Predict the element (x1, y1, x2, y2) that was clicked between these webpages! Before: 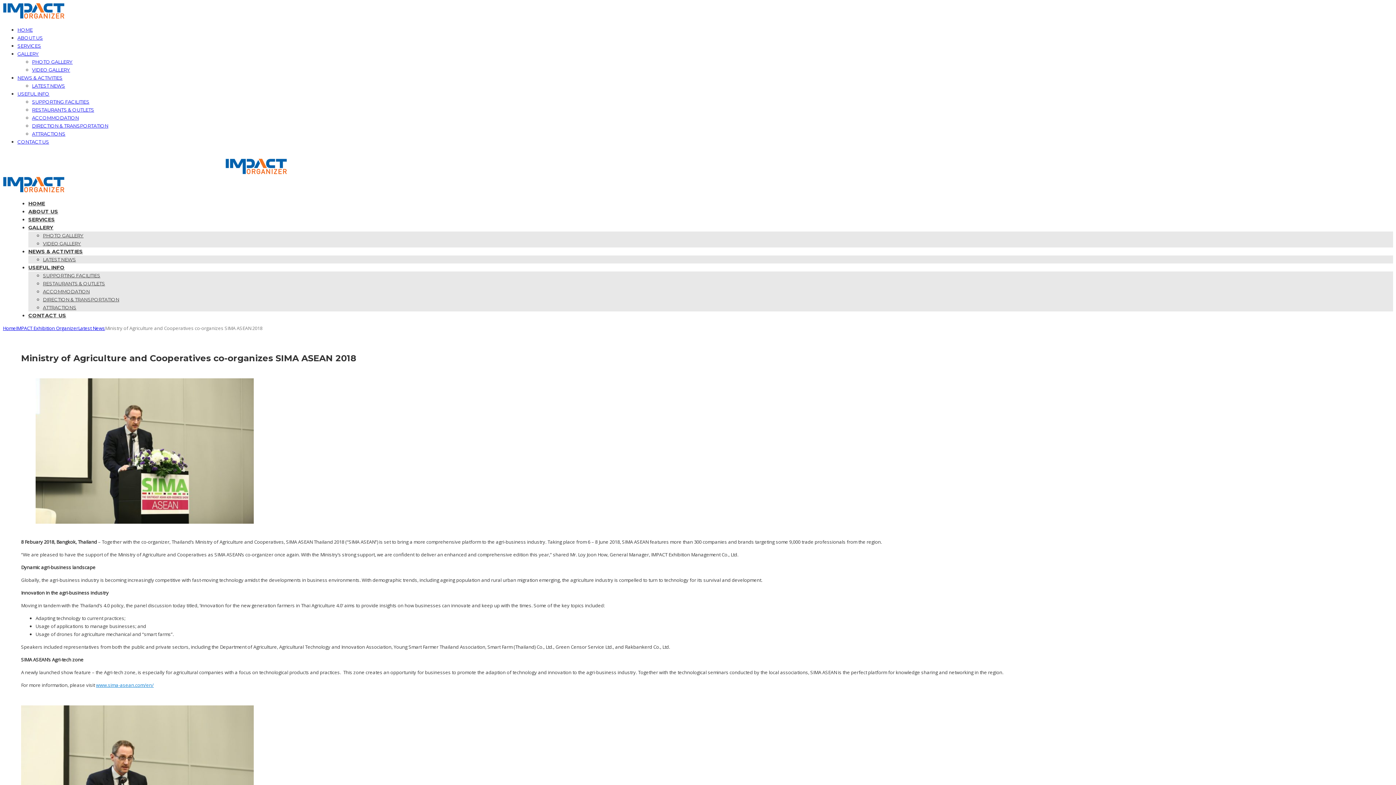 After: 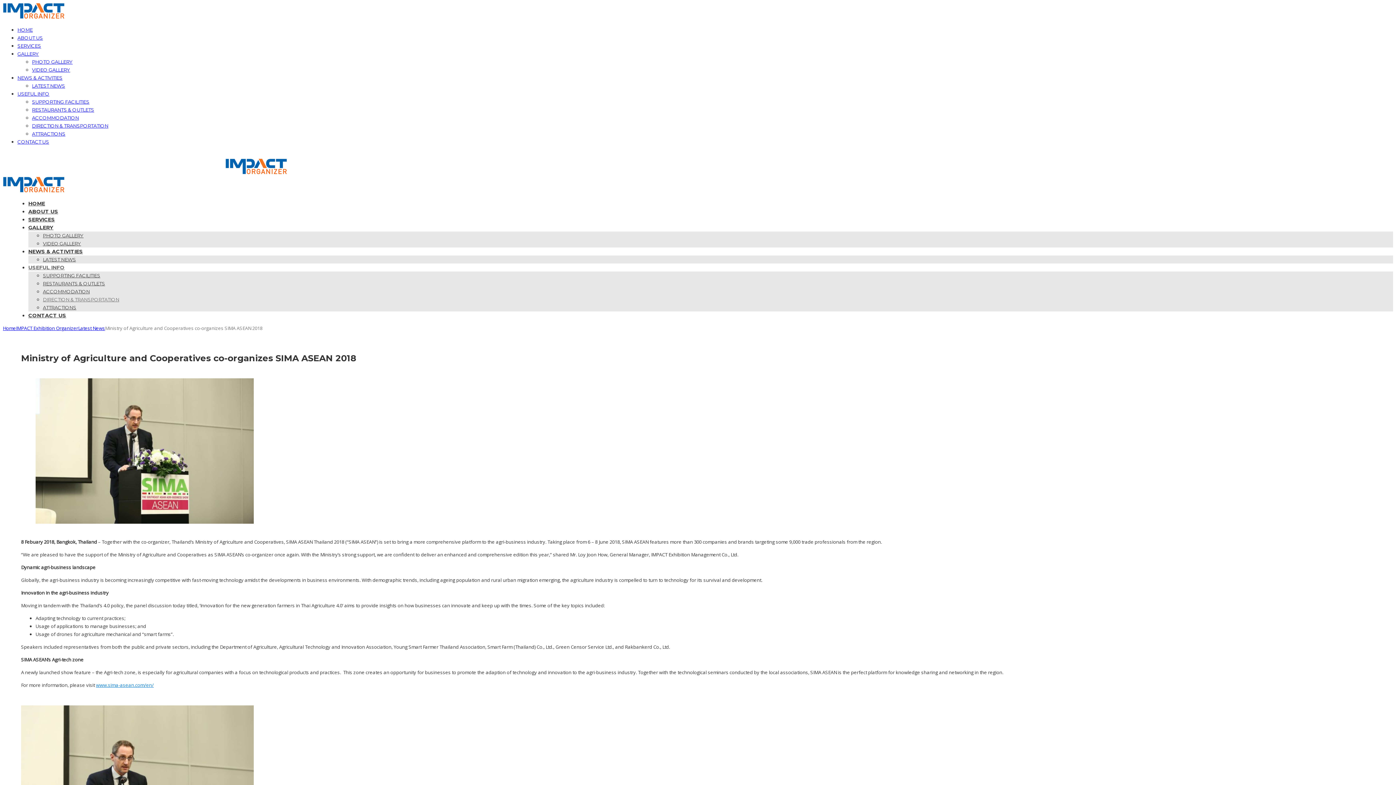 Action: label: DIRECTION & TRANSPORTATION bbox: (42, 296, 119, 302)